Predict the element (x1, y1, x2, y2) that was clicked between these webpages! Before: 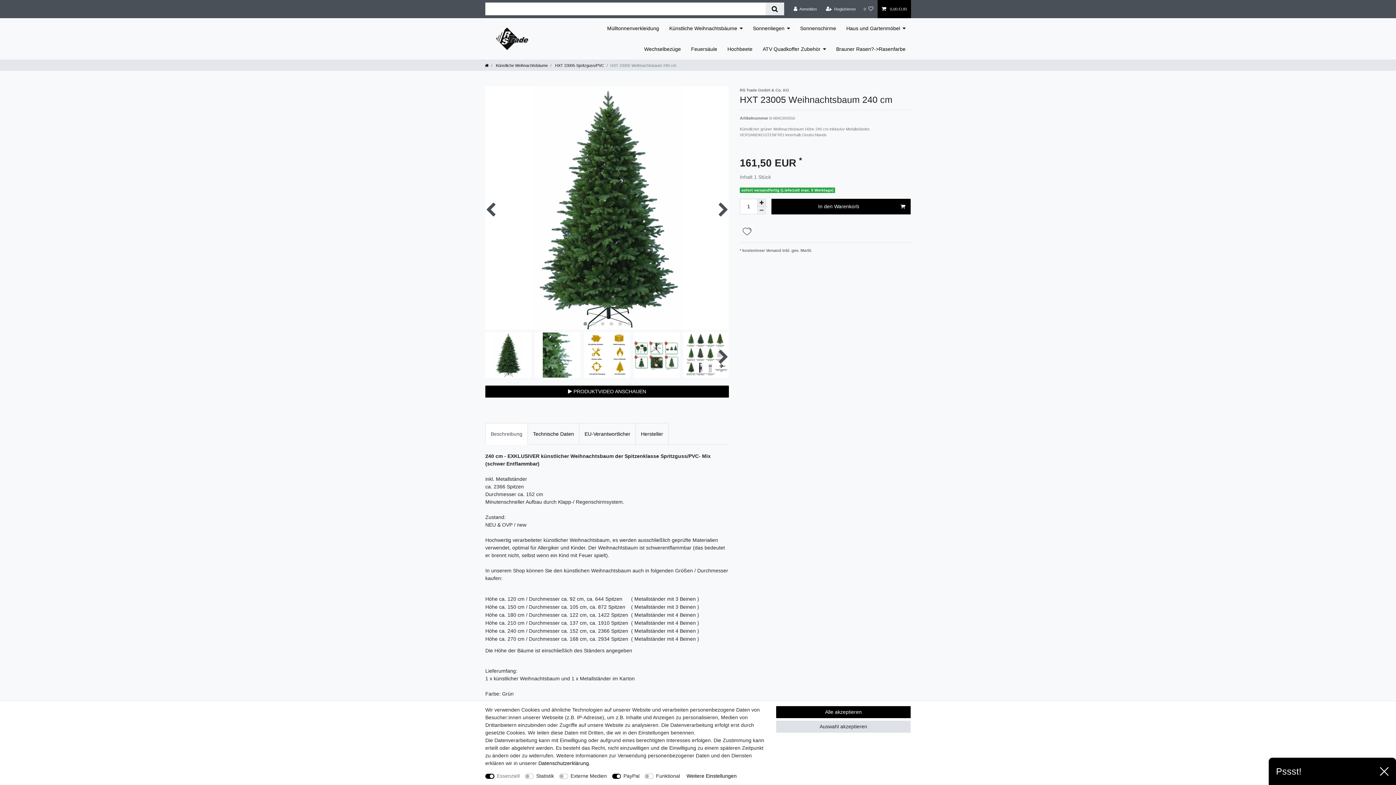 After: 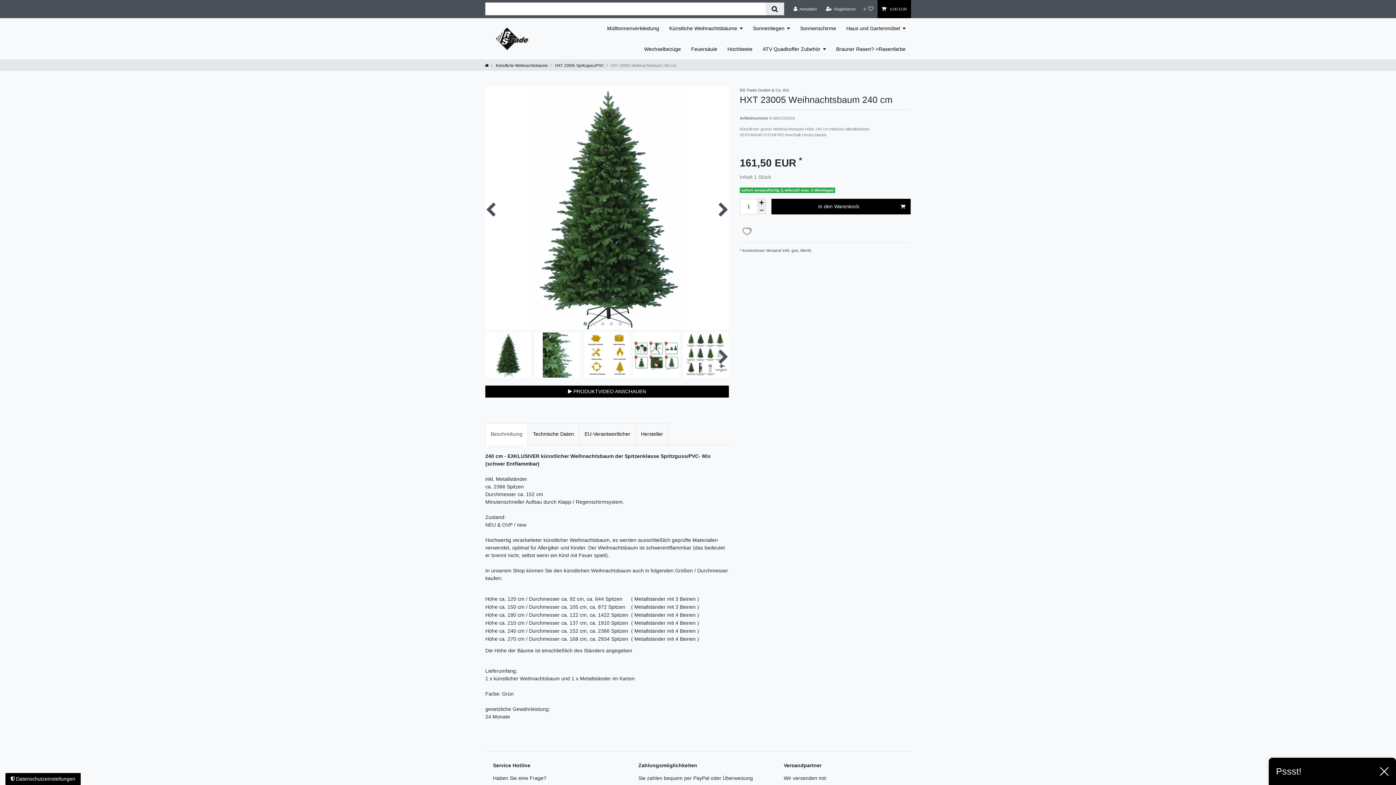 Action: bbox: (776, 721, 910, 733) label: Auswahl akzeptieren